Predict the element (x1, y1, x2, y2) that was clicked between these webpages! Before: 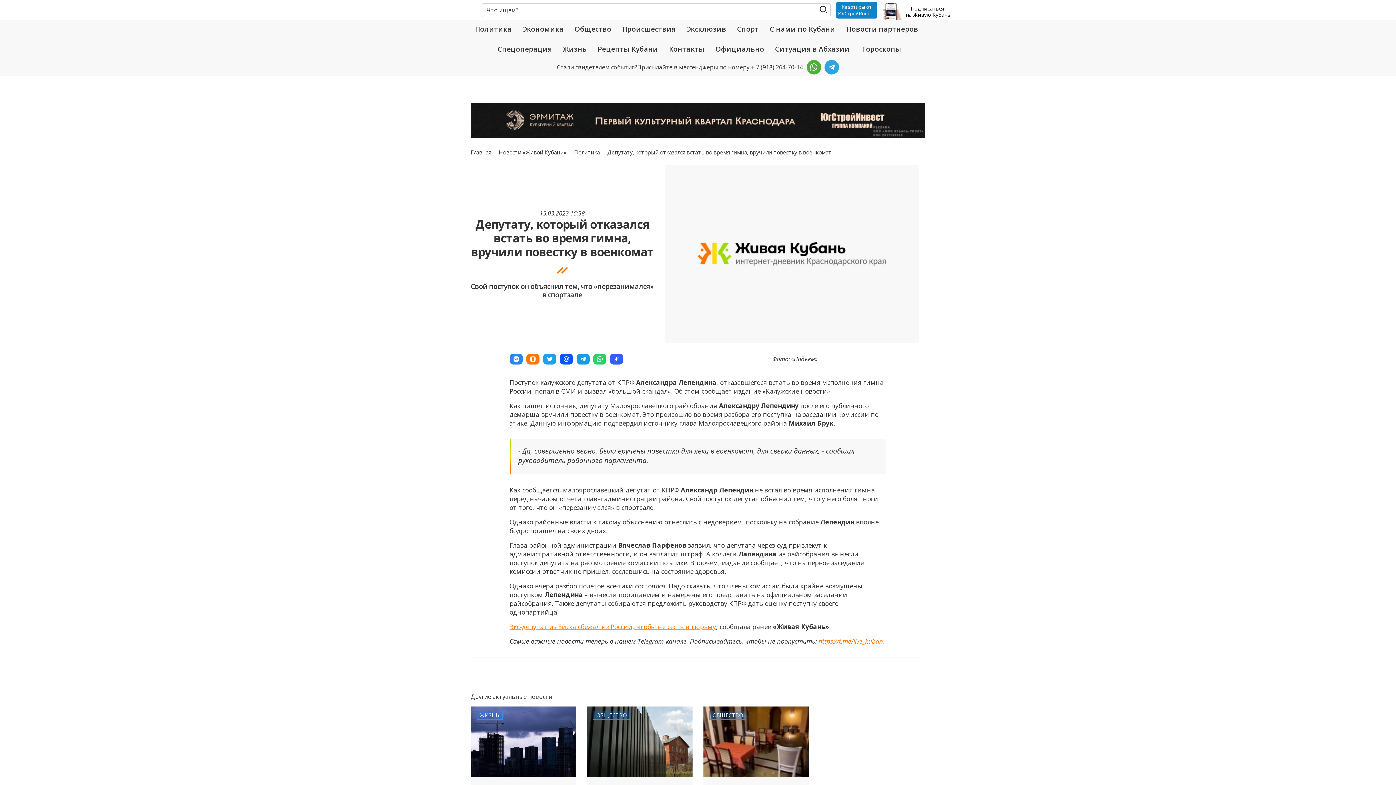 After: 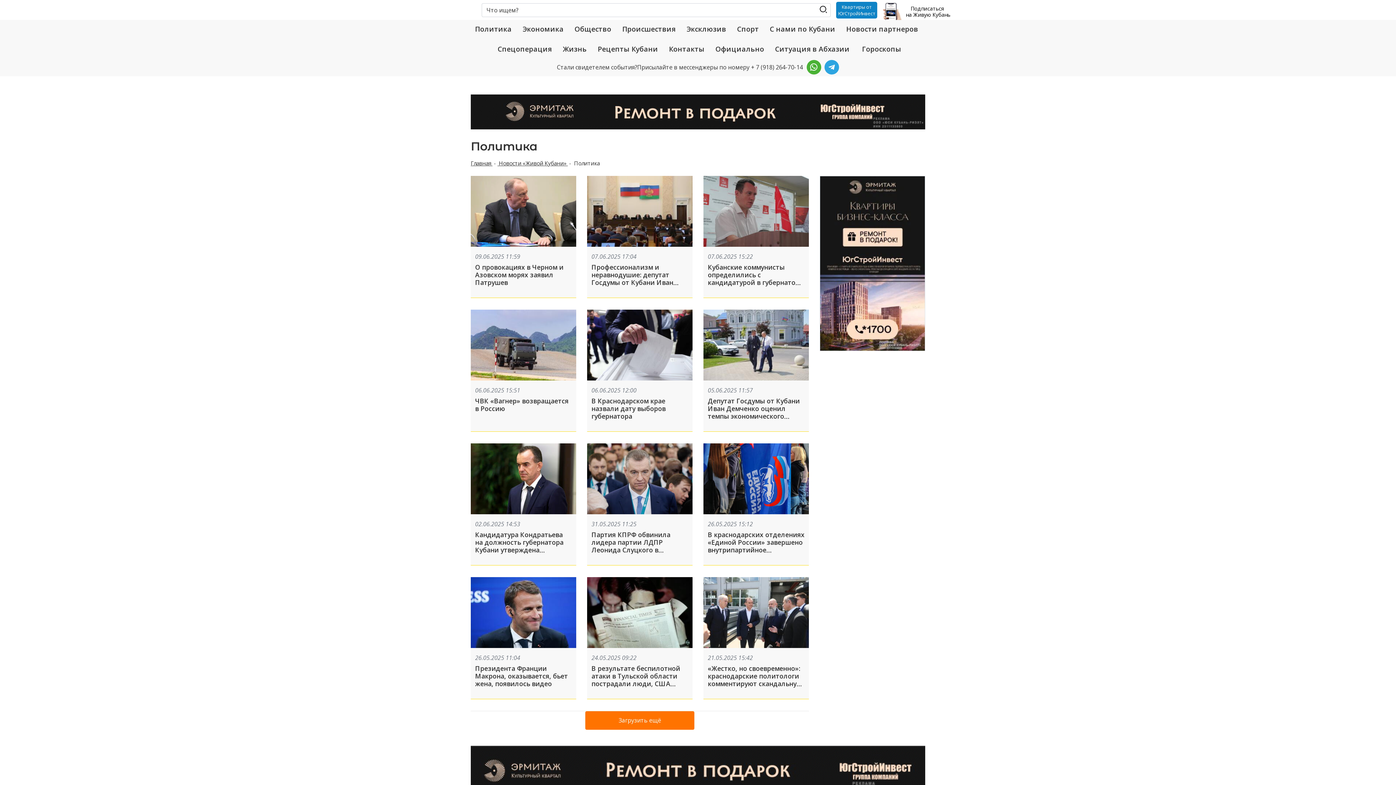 Action: bbox: (572, 148, 601, 156) label:  Политика 